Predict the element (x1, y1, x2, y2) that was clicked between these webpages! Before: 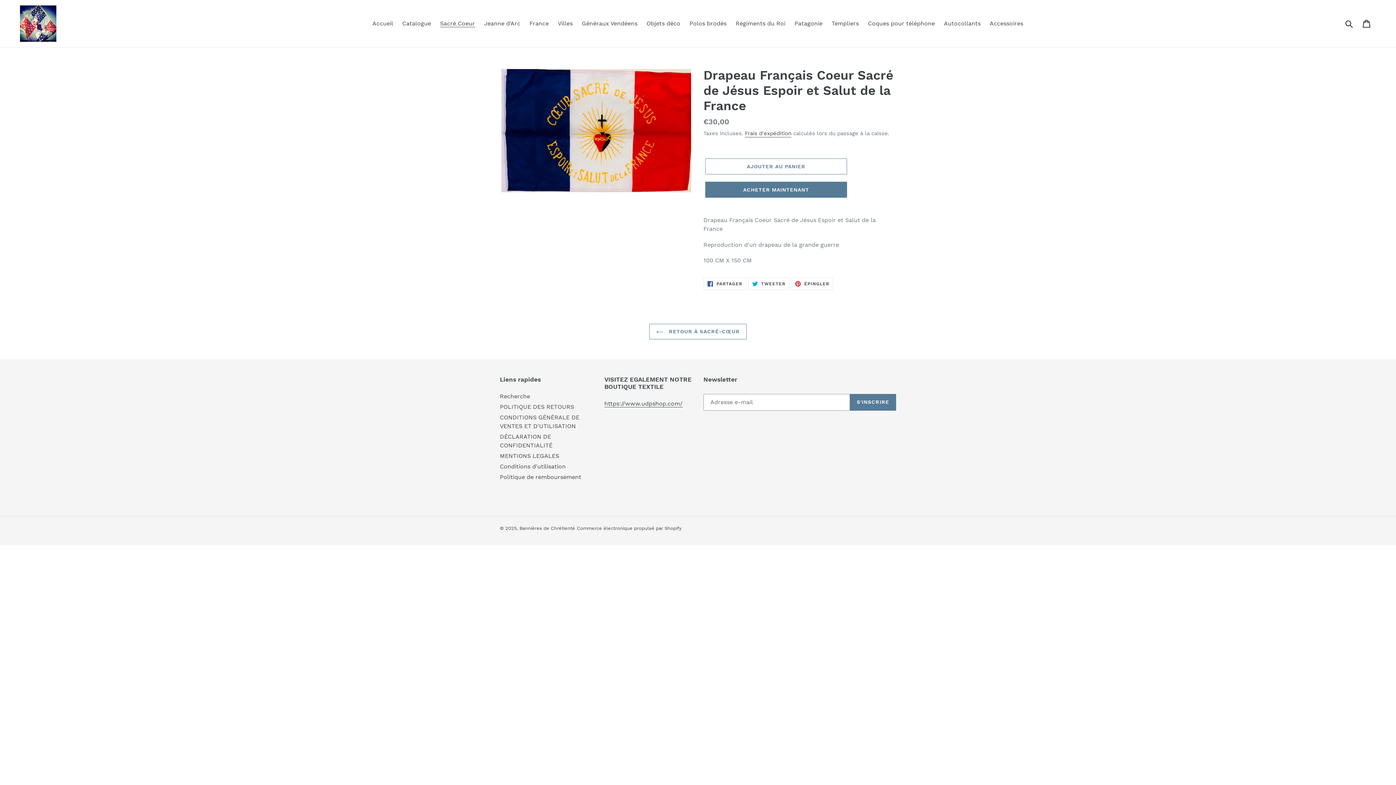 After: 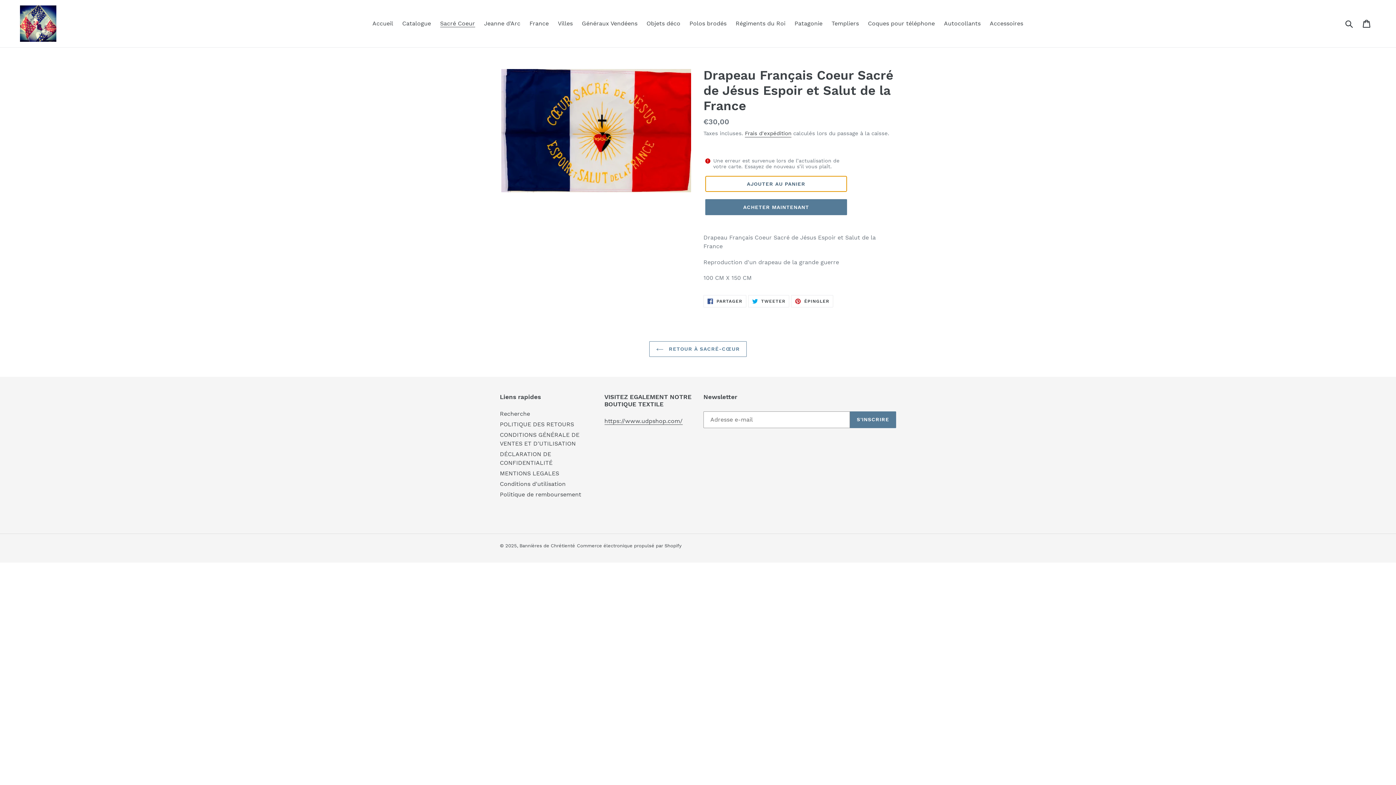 Action: label: Ajouter au panier bbox: (705, 158, 847, 174)